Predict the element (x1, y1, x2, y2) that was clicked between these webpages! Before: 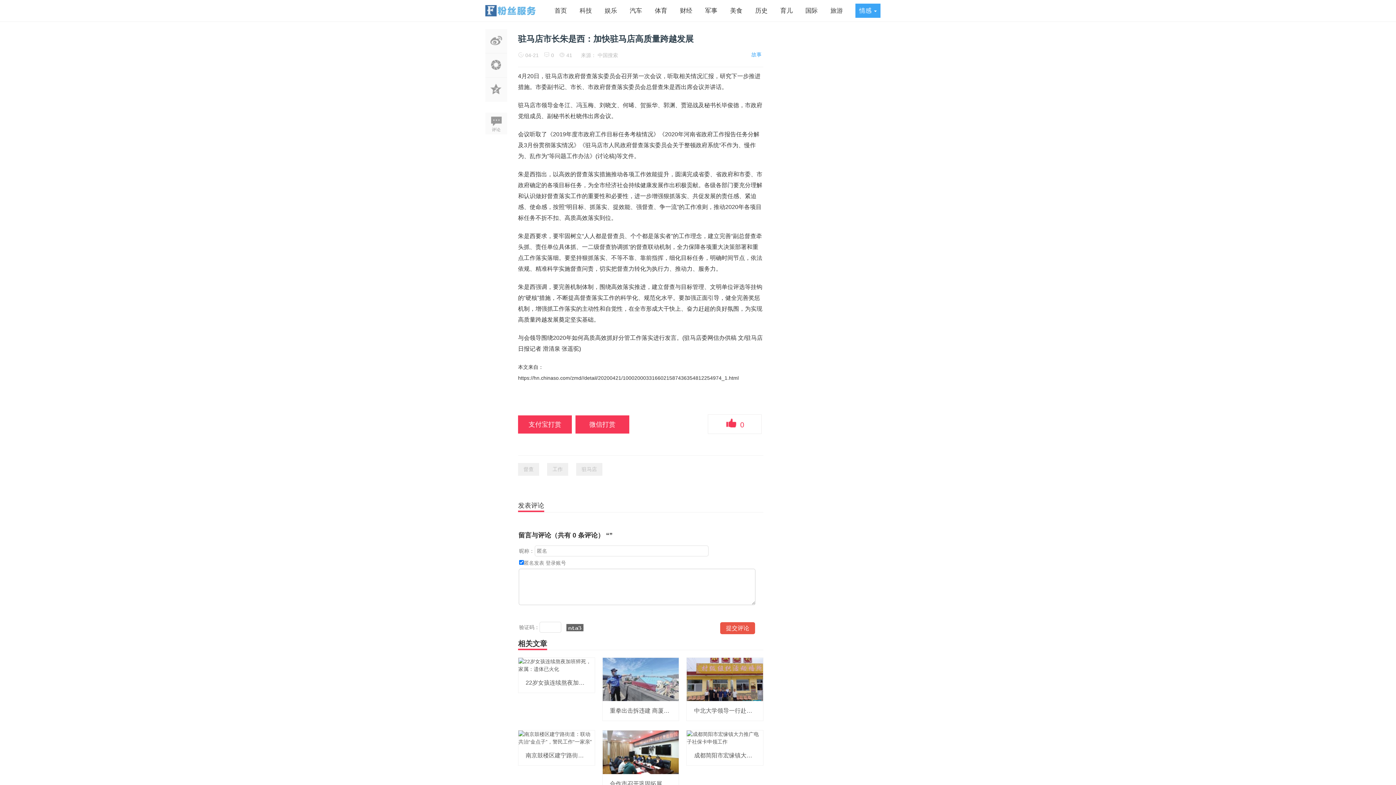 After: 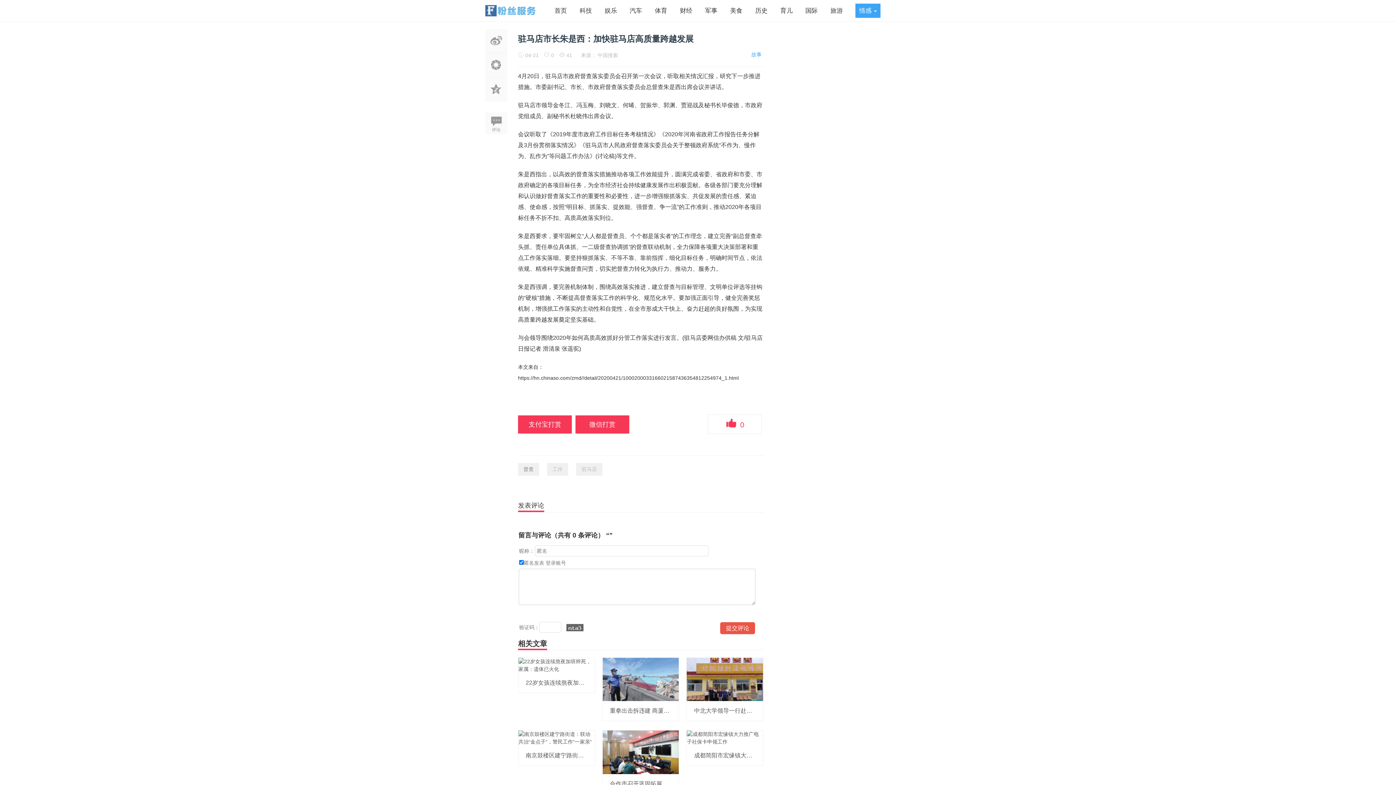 Action: label: 督查 bbox: (518, 463, 539, 476)